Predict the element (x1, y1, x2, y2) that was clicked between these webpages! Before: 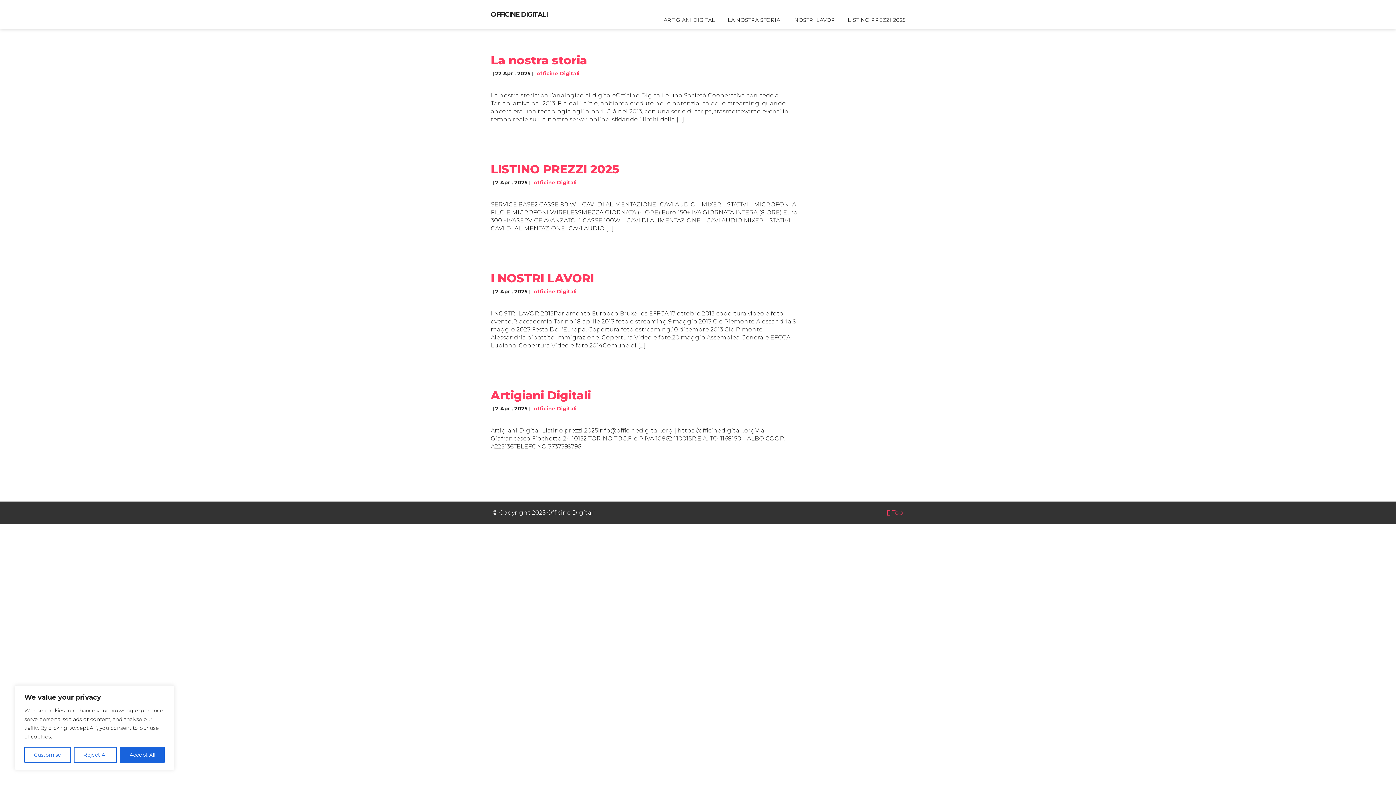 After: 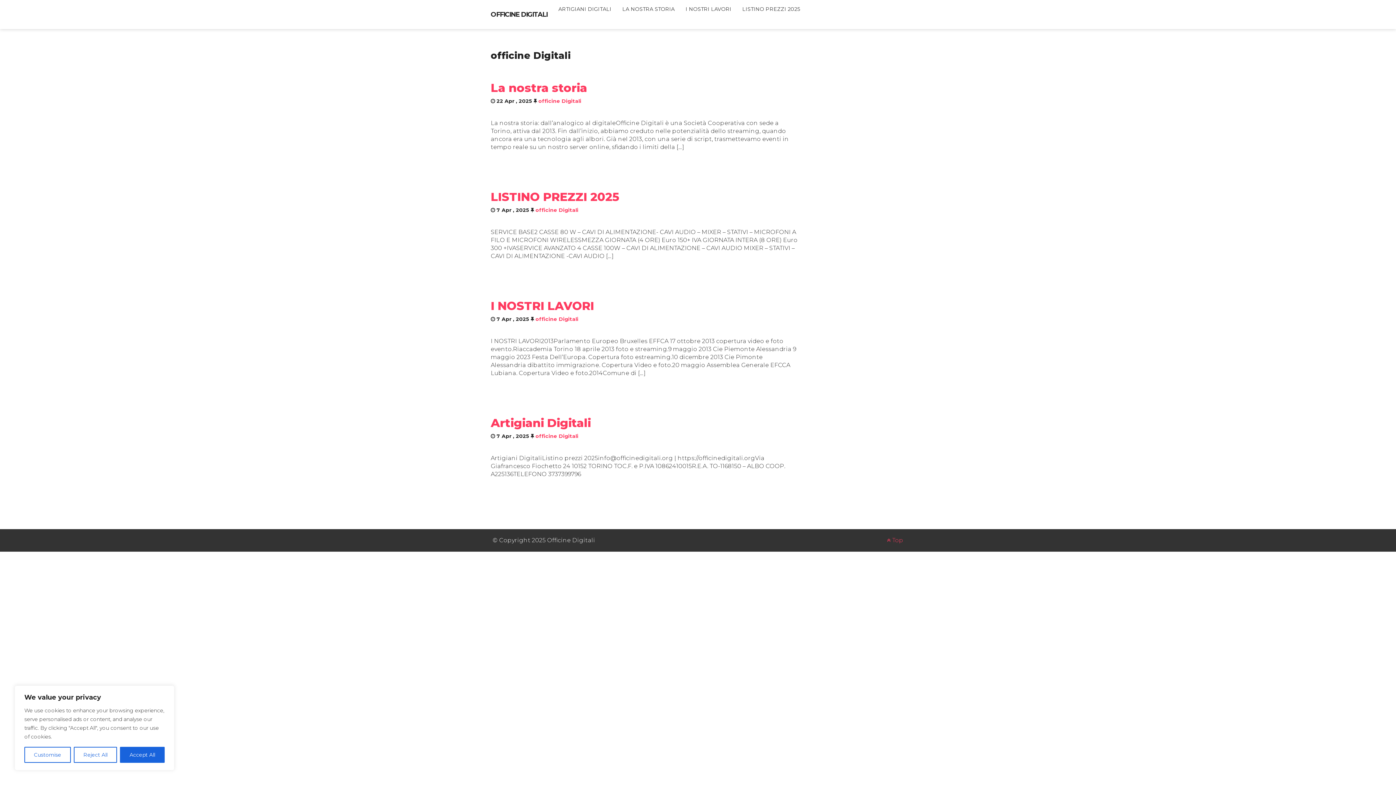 Action: label: officine Digitali bbox: (533, 179, 576, 185)